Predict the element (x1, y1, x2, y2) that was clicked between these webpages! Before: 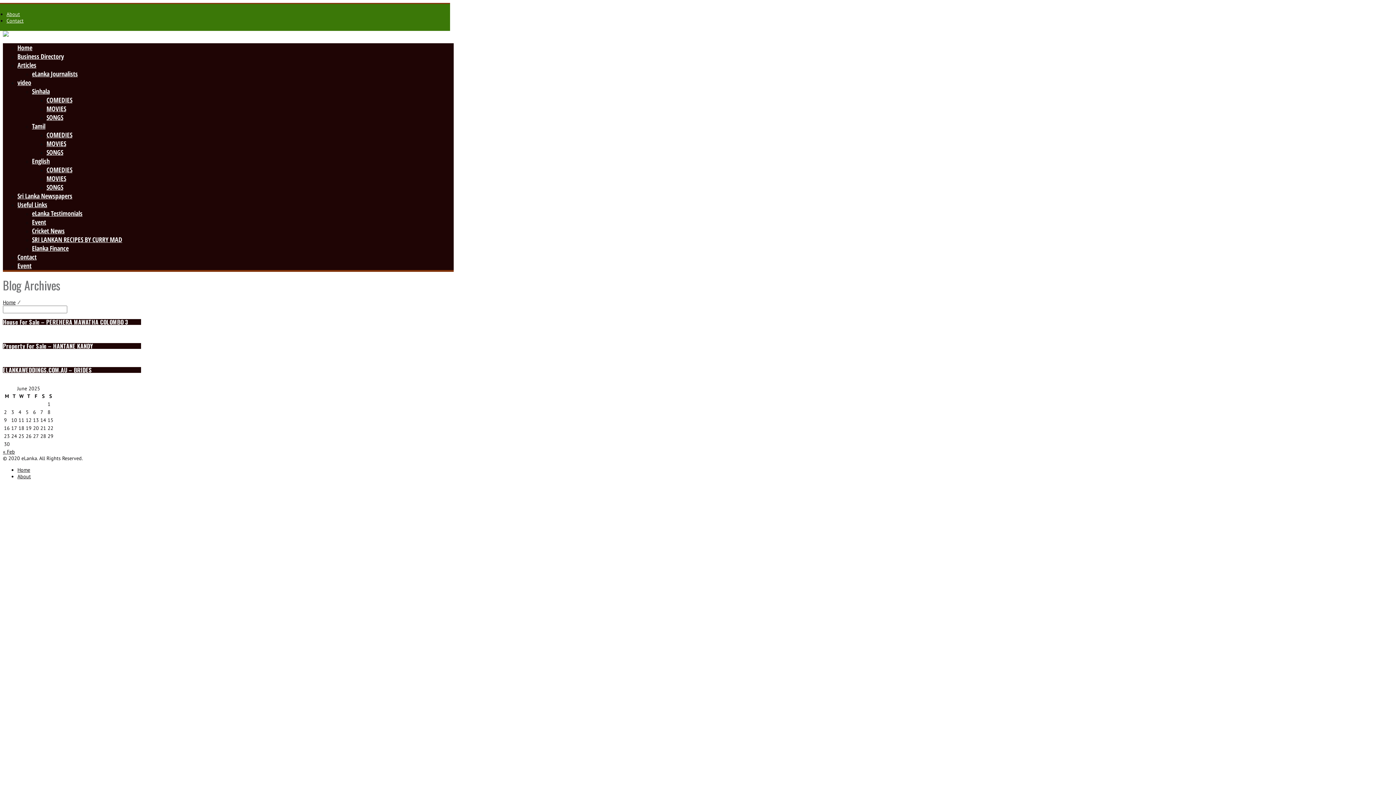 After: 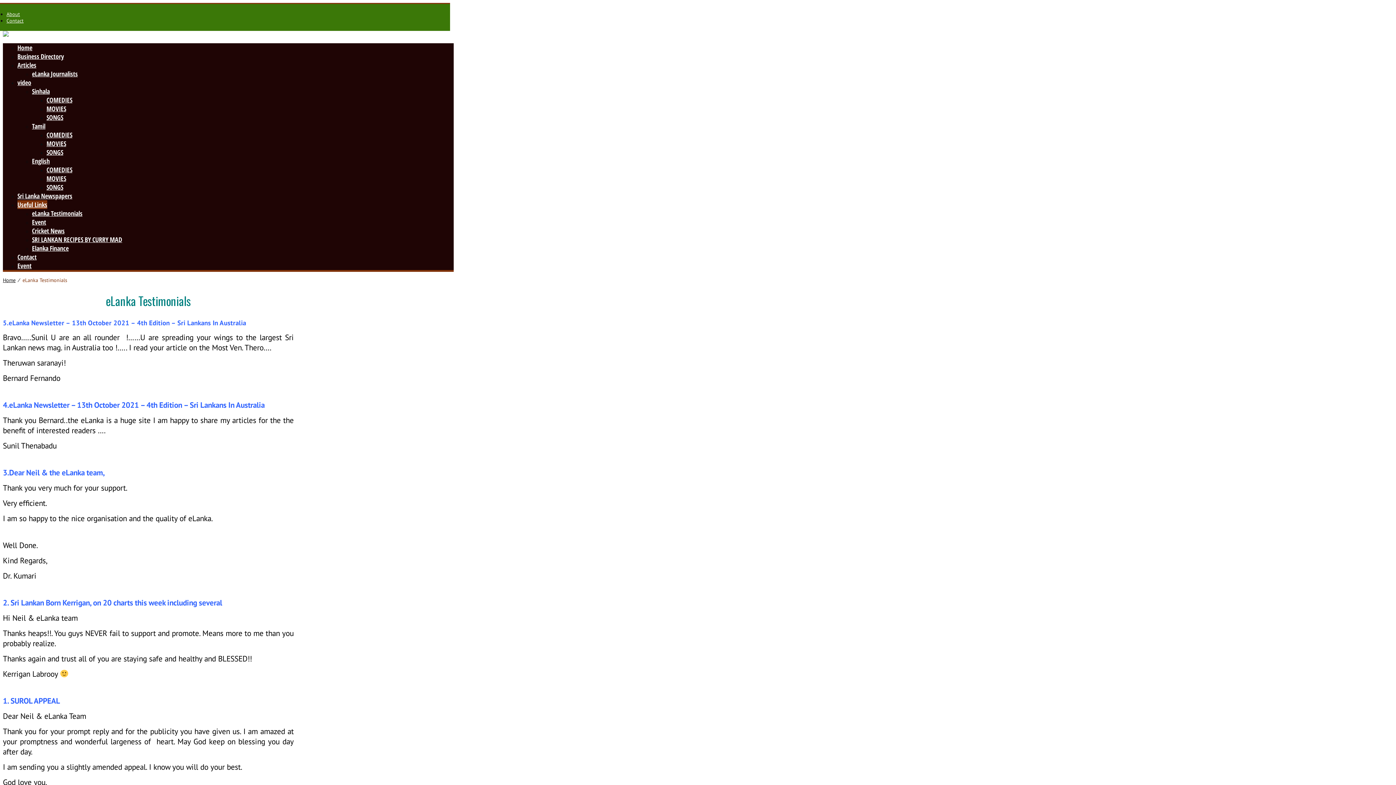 Action: bbox: (32, 209, 82, 217) label: eLanka Testimonials